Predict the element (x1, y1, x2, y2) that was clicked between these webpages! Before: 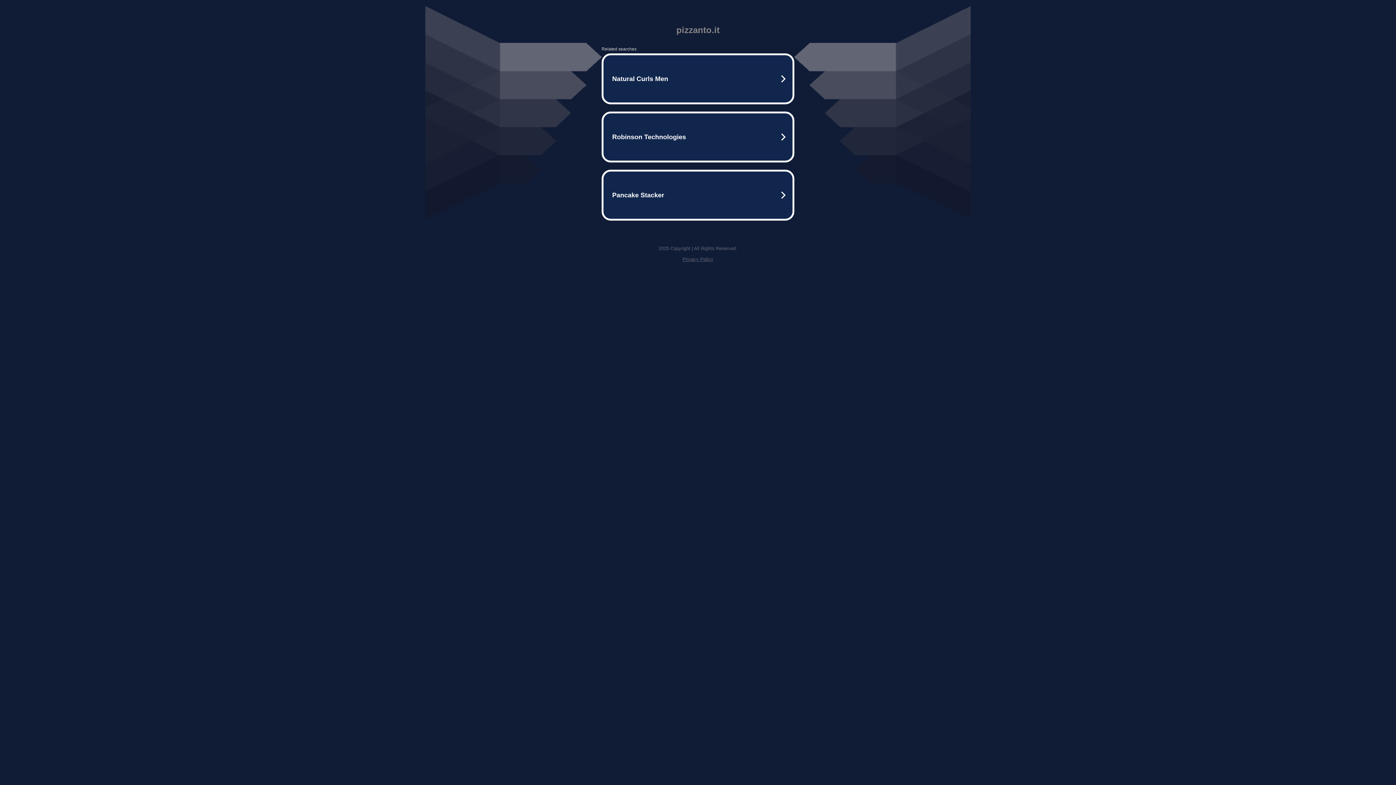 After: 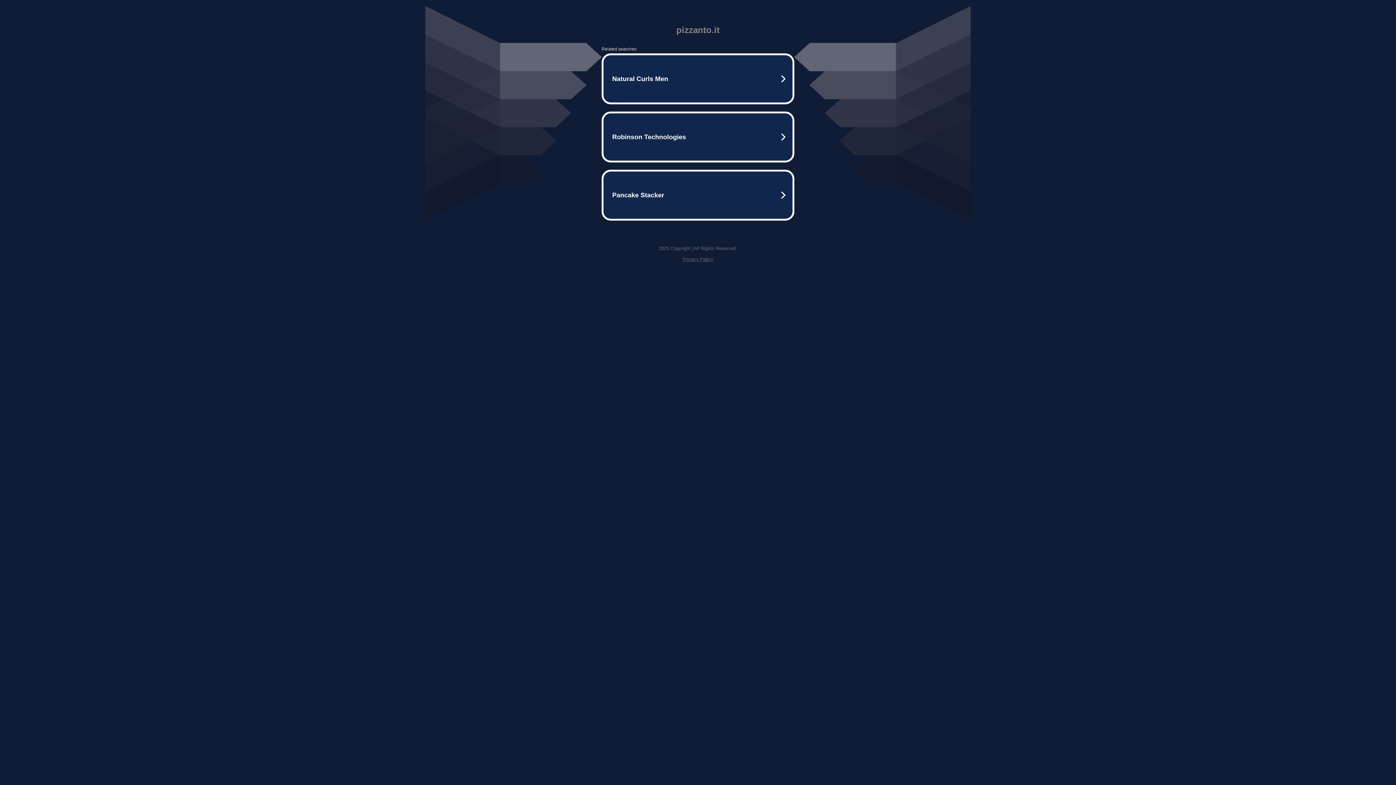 Action: label: Privacy Policy bbox: (682, 256, 713, 262)